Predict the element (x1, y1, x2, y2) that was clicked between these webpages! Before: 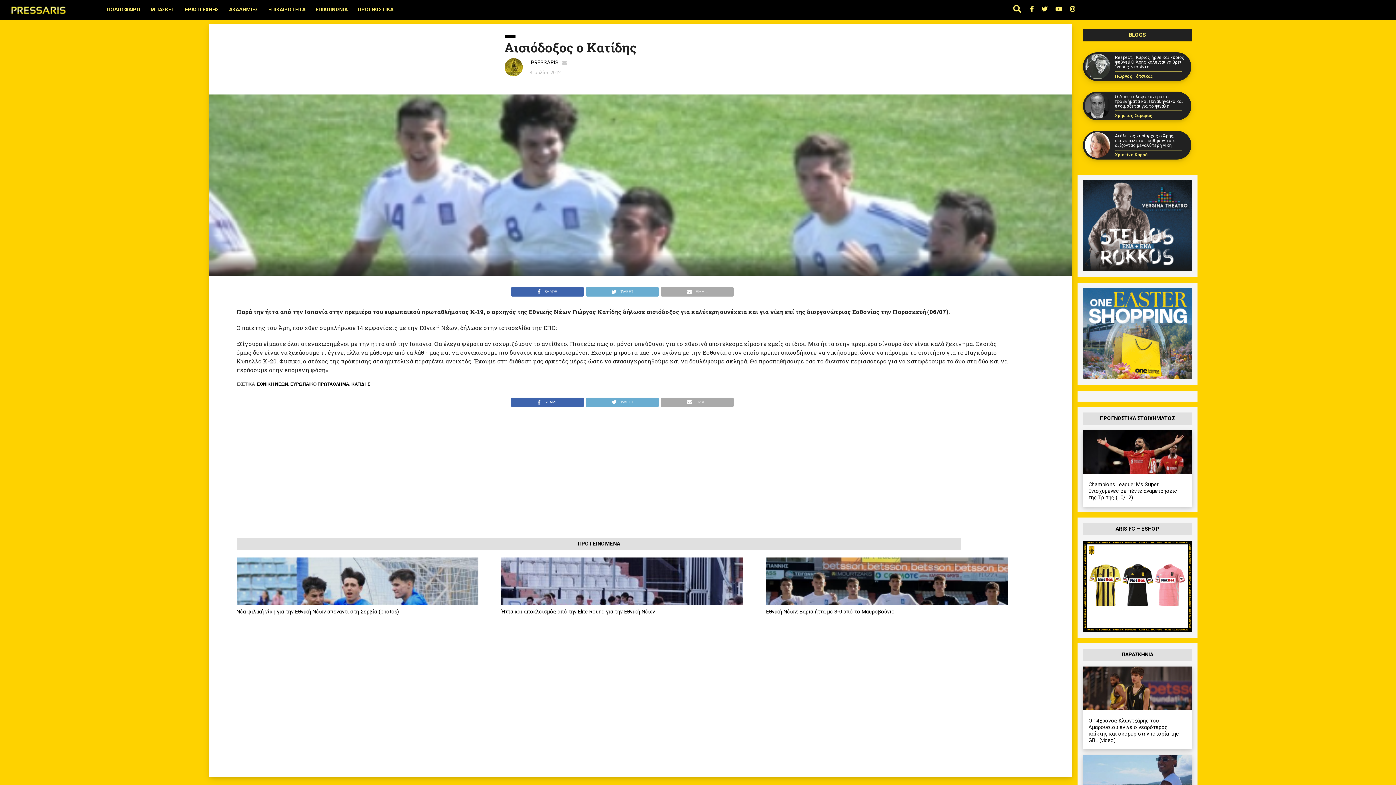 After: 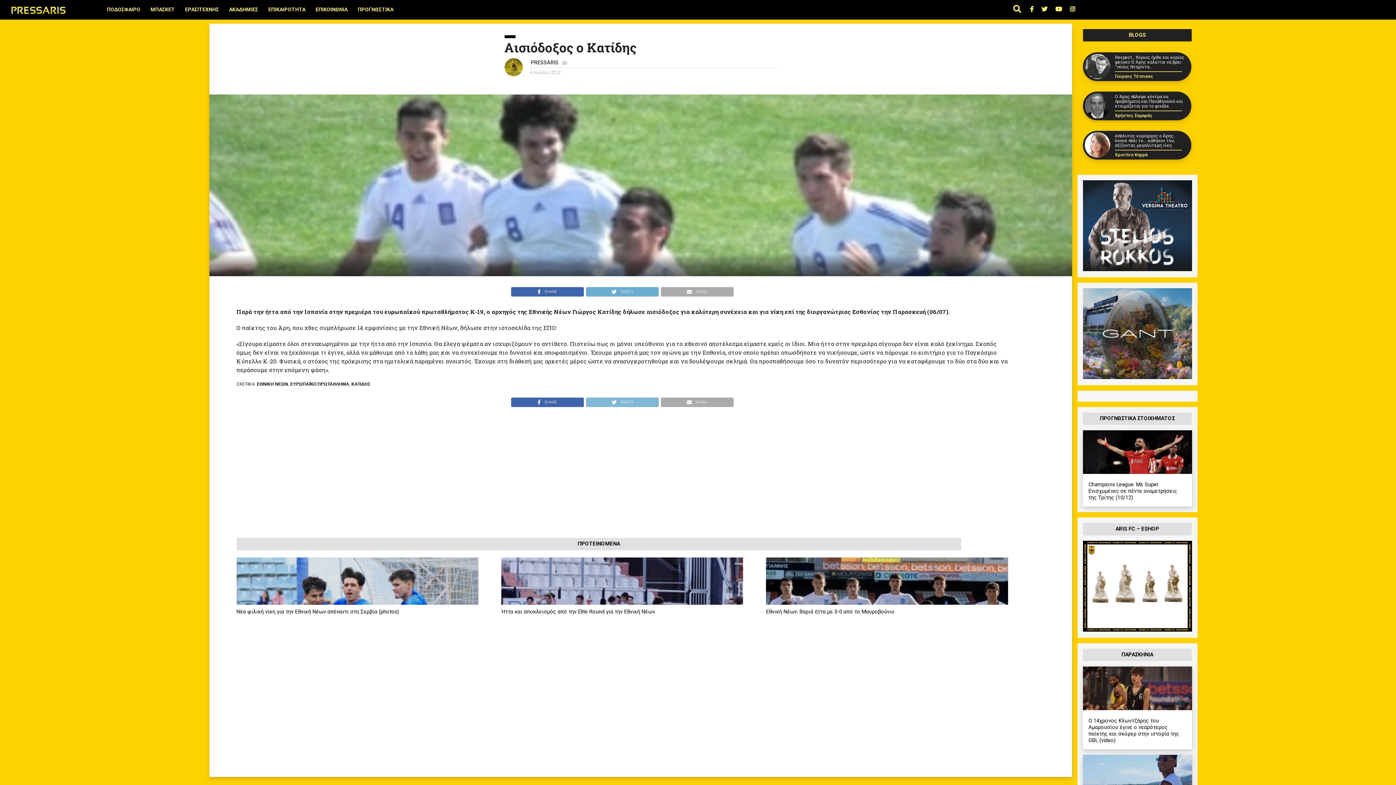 Action: bbox: (585, 396, 660, 404) label: TWEET 